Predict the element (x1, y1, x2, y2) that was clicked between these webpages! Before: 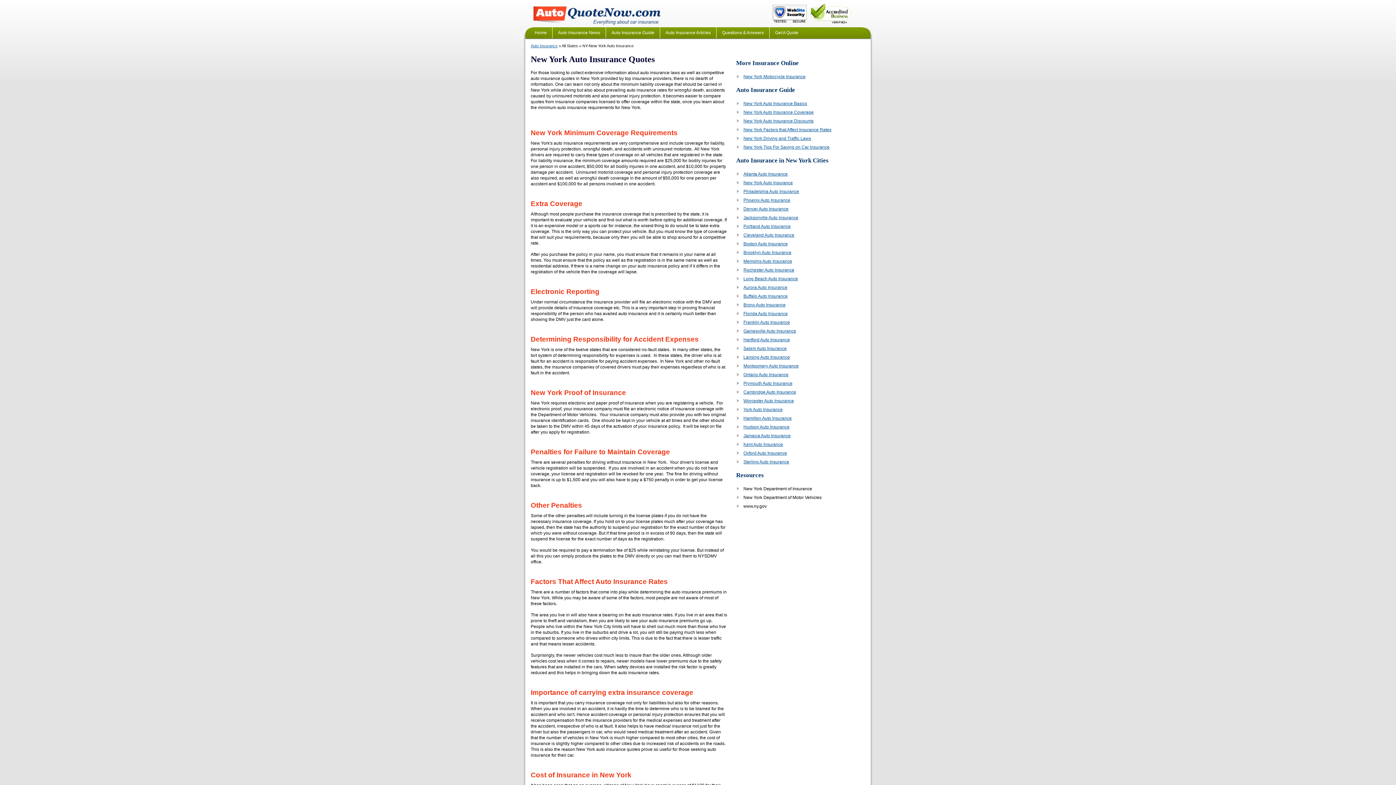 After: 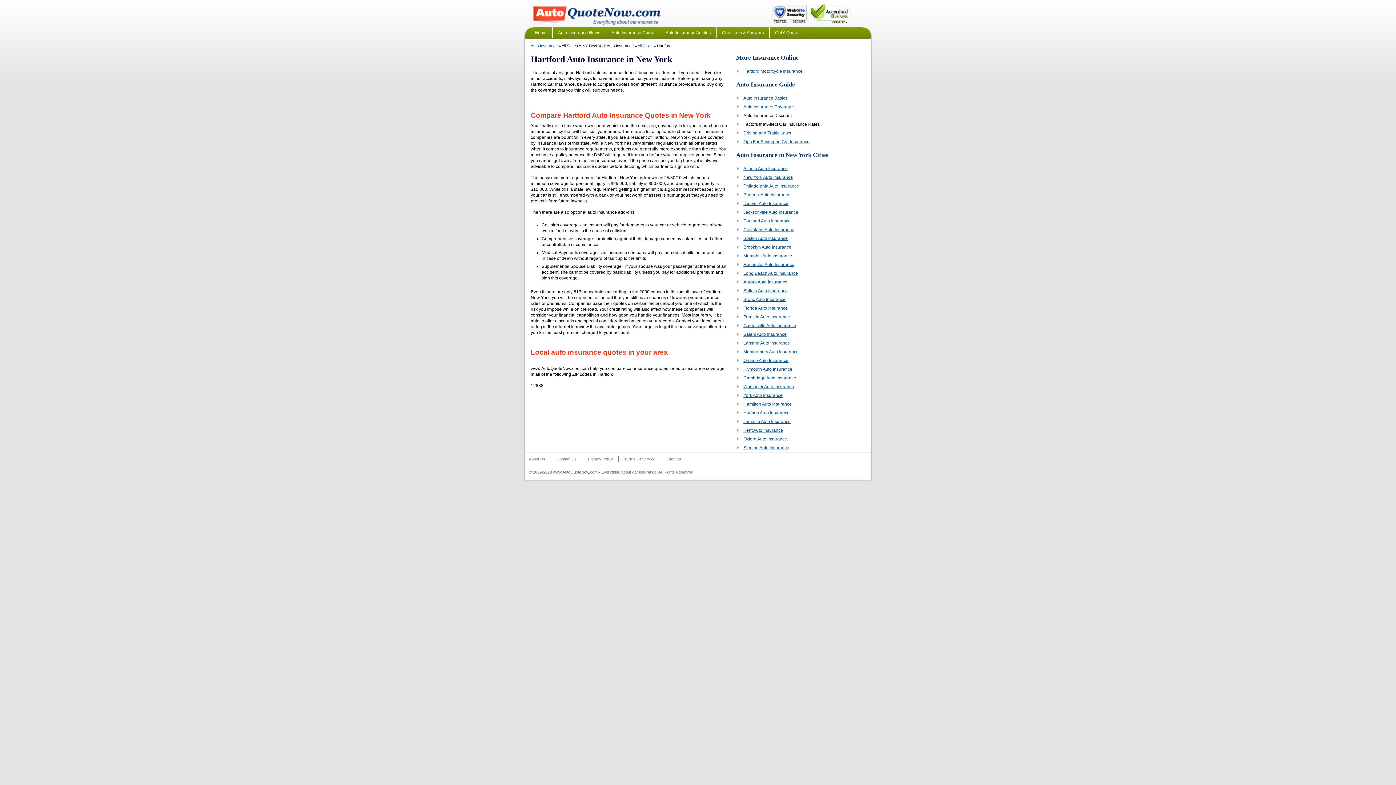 Action: bbox: (743, 337, 790, 342) label: Hartford Auto Insurance